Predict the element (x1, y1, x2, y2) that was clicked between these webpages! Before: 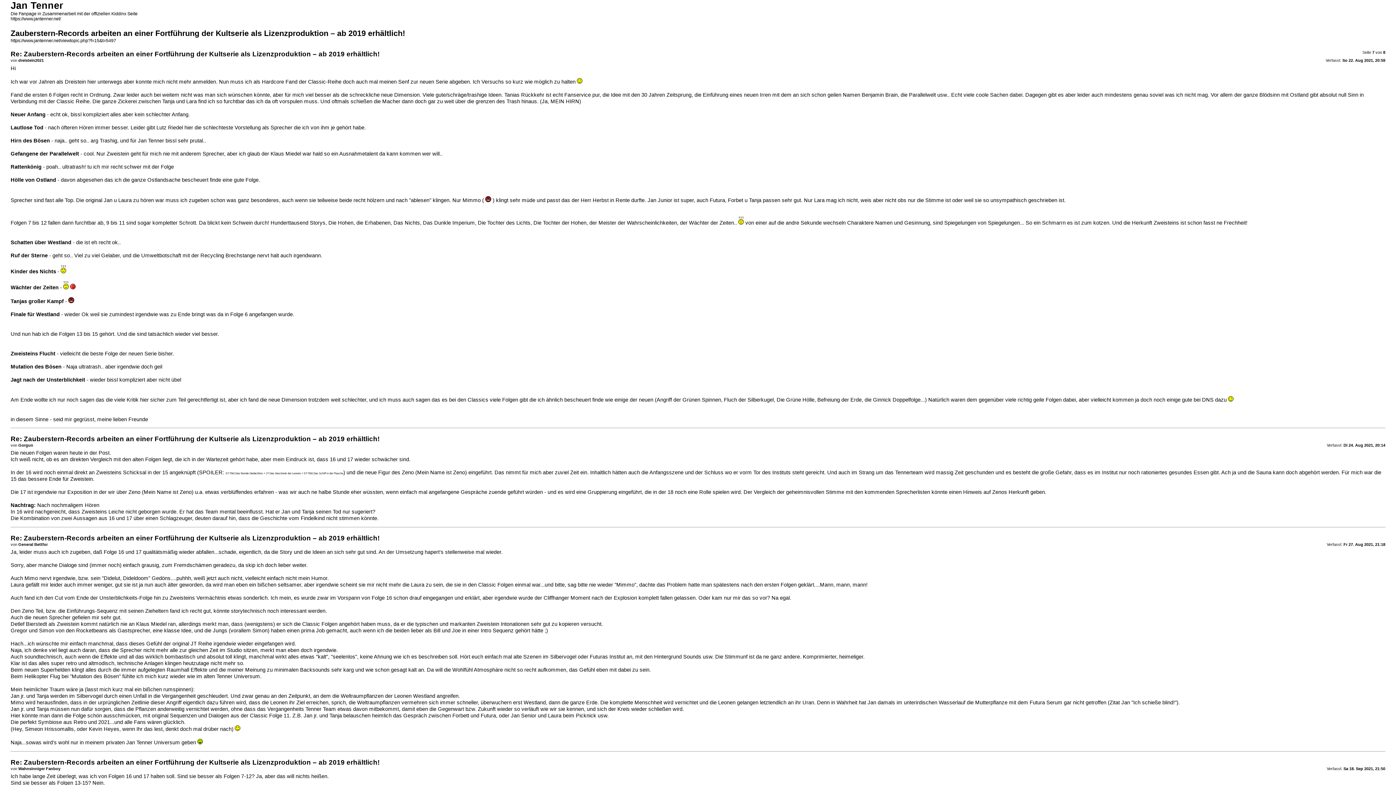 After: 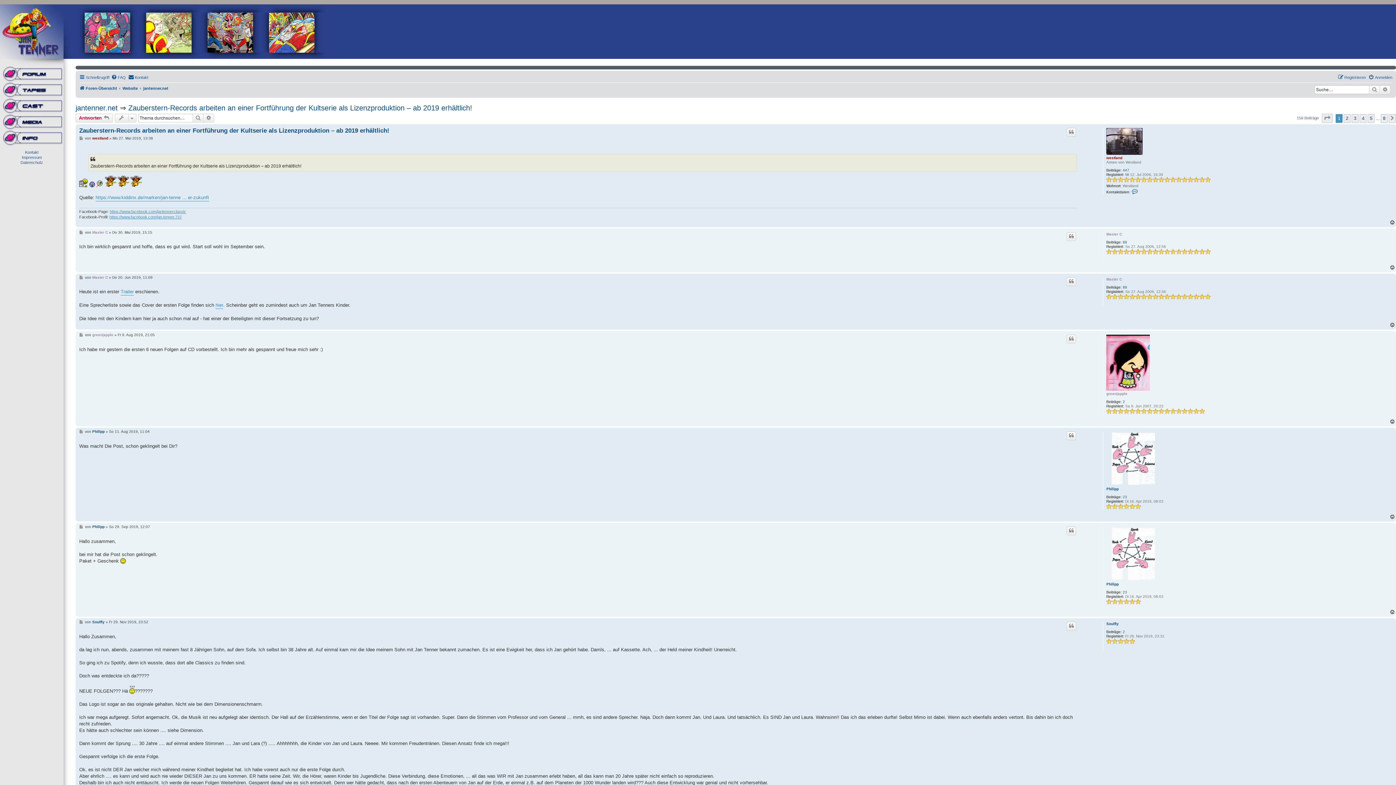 Action: bbox: (10, 38, 116, 43) label: https://www.jantenner.net/viewtopic.php?f=15&t=5497